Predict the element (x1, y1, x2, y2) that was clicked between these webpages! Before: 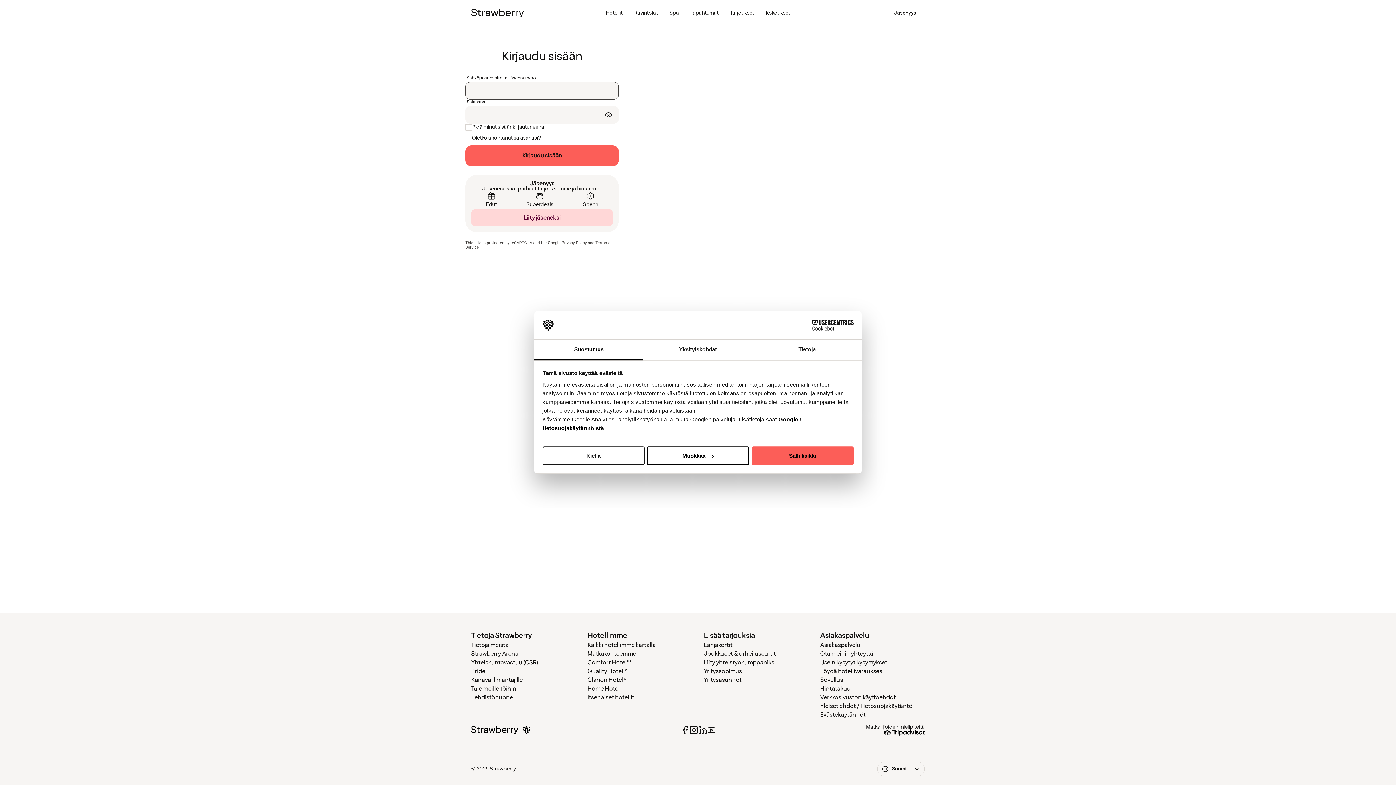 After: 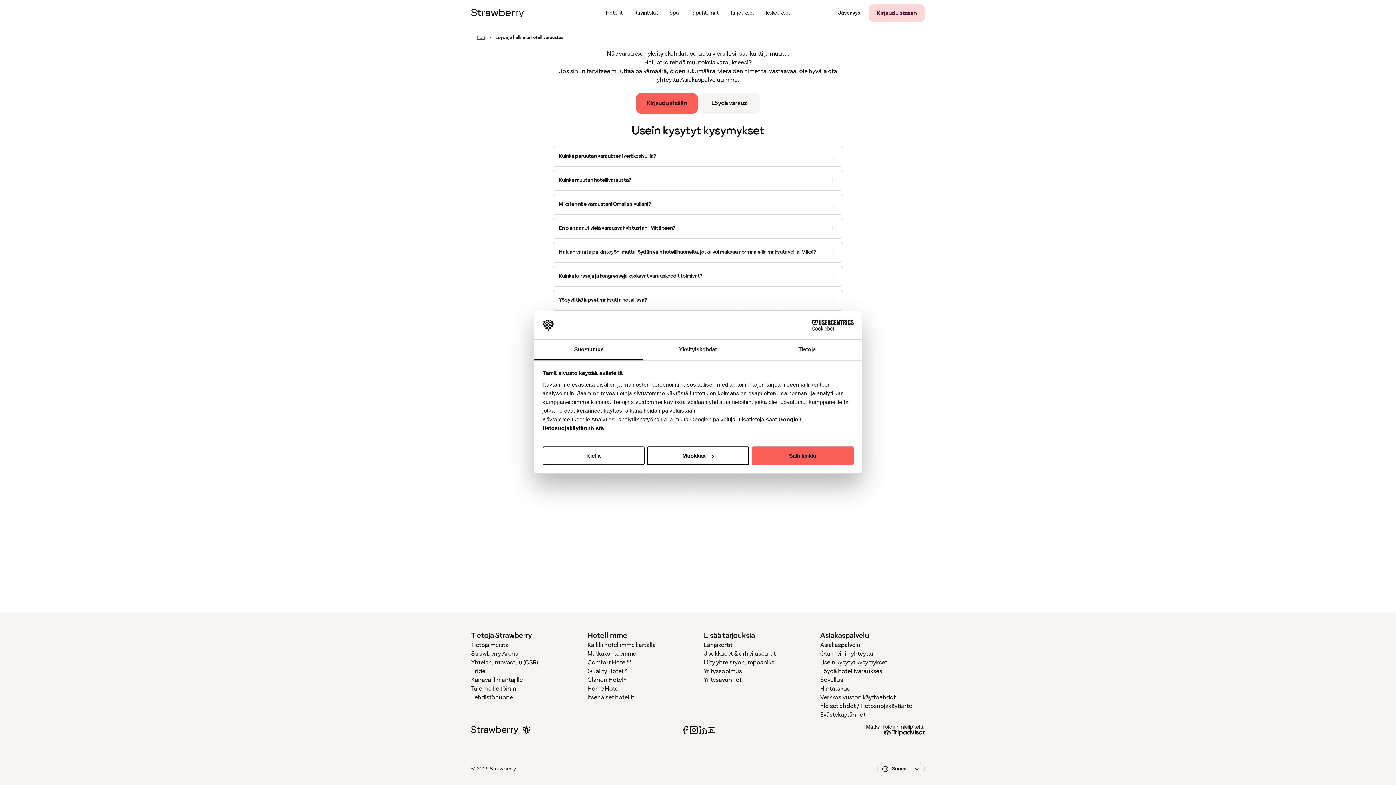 Action: label: Löydä hotellivarauksesi bbox: (820, 667, 925, 676)